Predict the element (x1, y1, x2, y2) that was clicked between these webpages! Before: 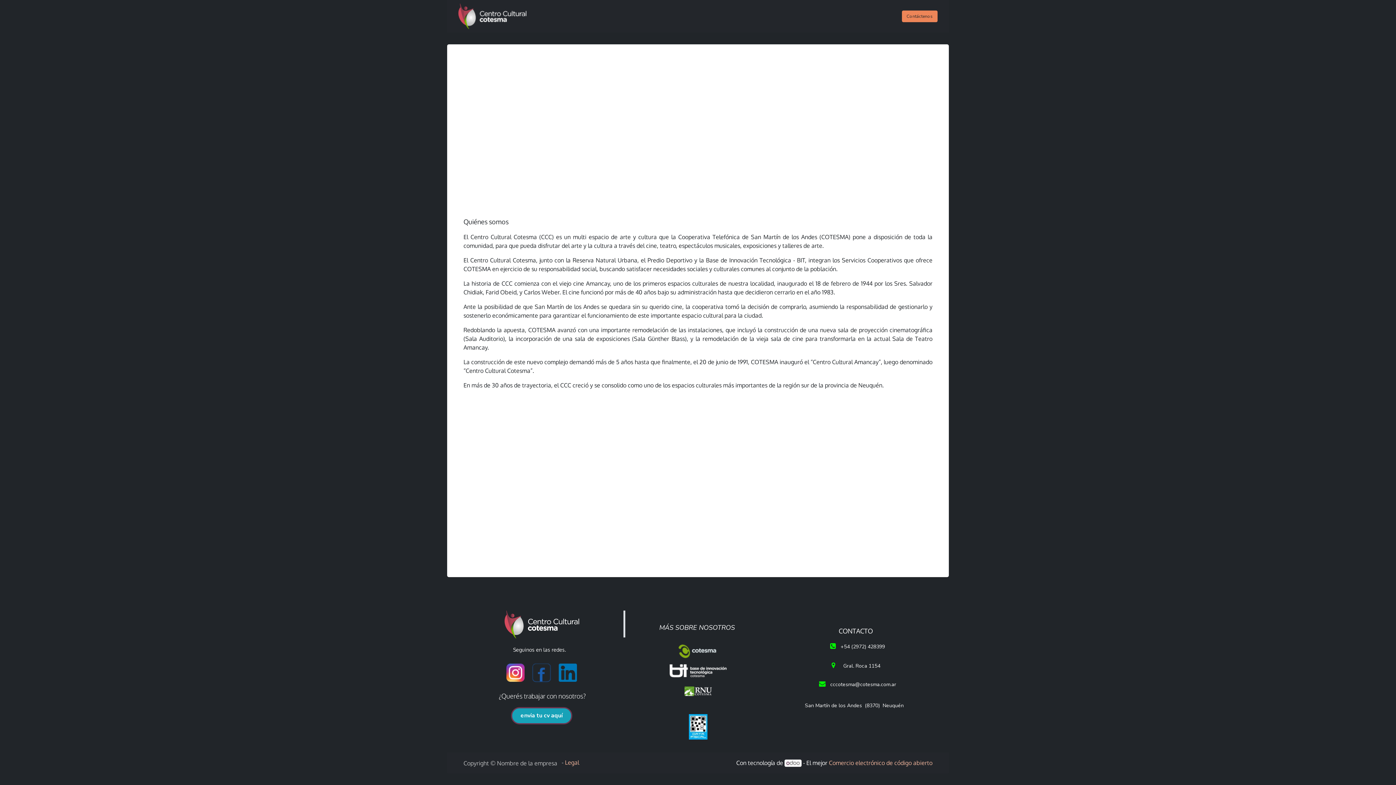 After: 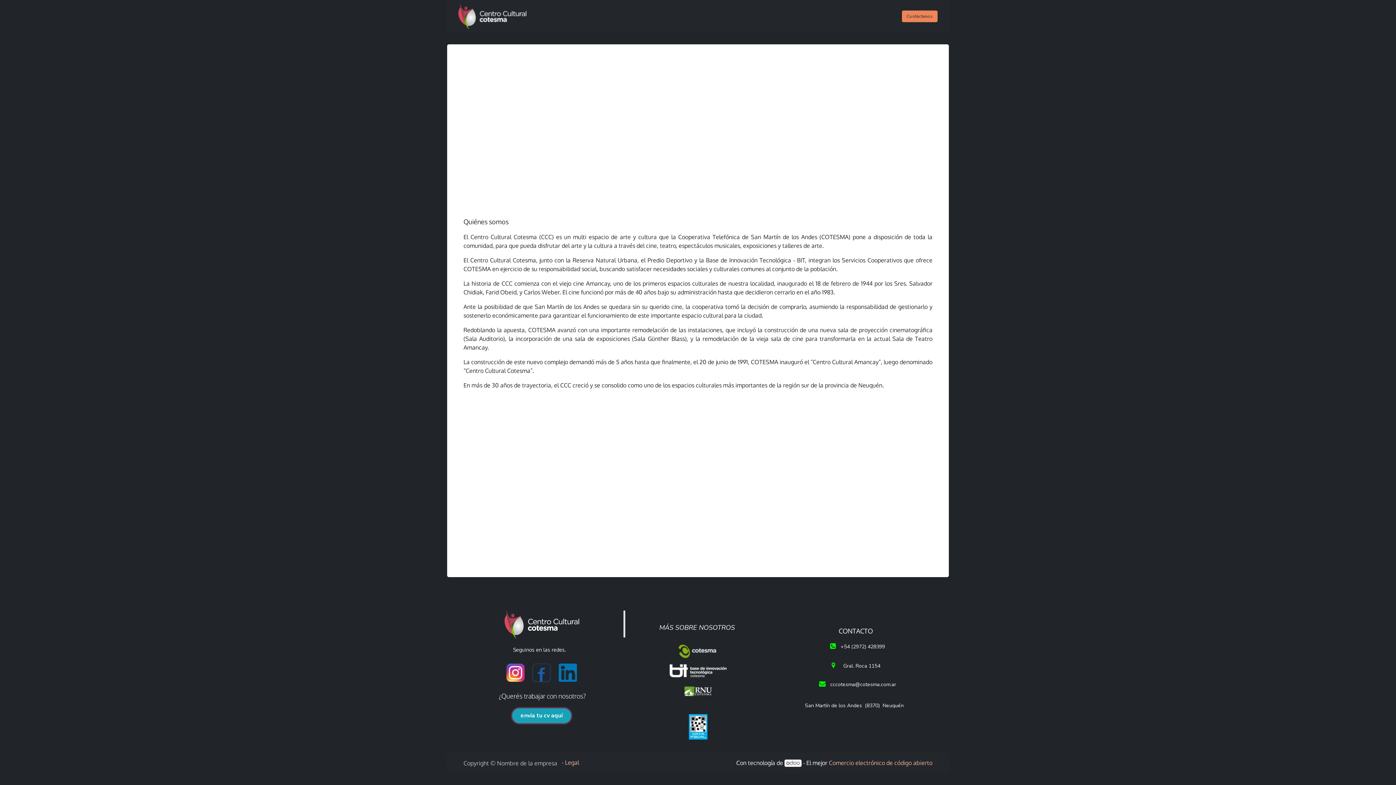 Action: bbox: (506, 668, 524, 676)